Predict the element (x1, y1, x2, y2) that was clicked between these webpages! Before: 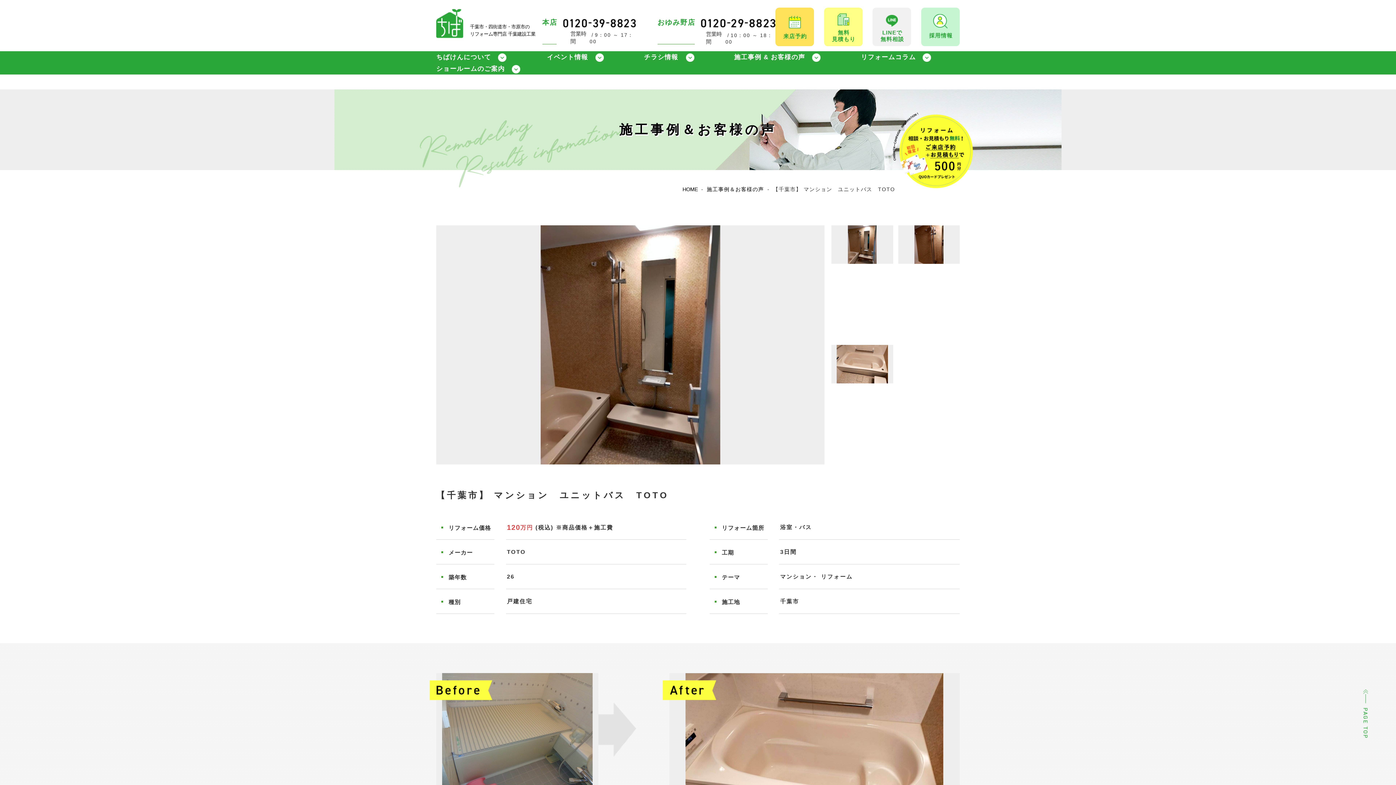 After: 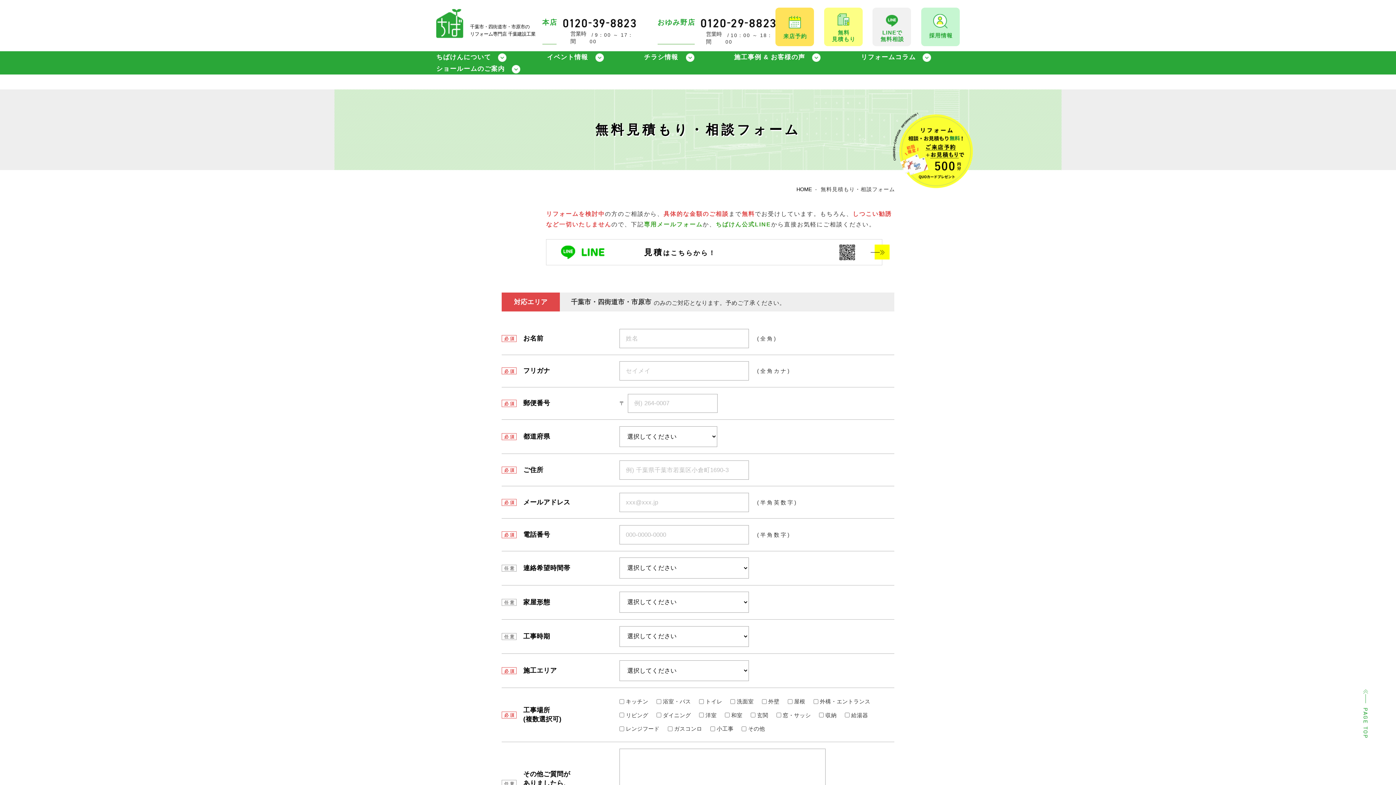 Action: bbox: (824, 7, 862, 46) label: 無料
見積もり